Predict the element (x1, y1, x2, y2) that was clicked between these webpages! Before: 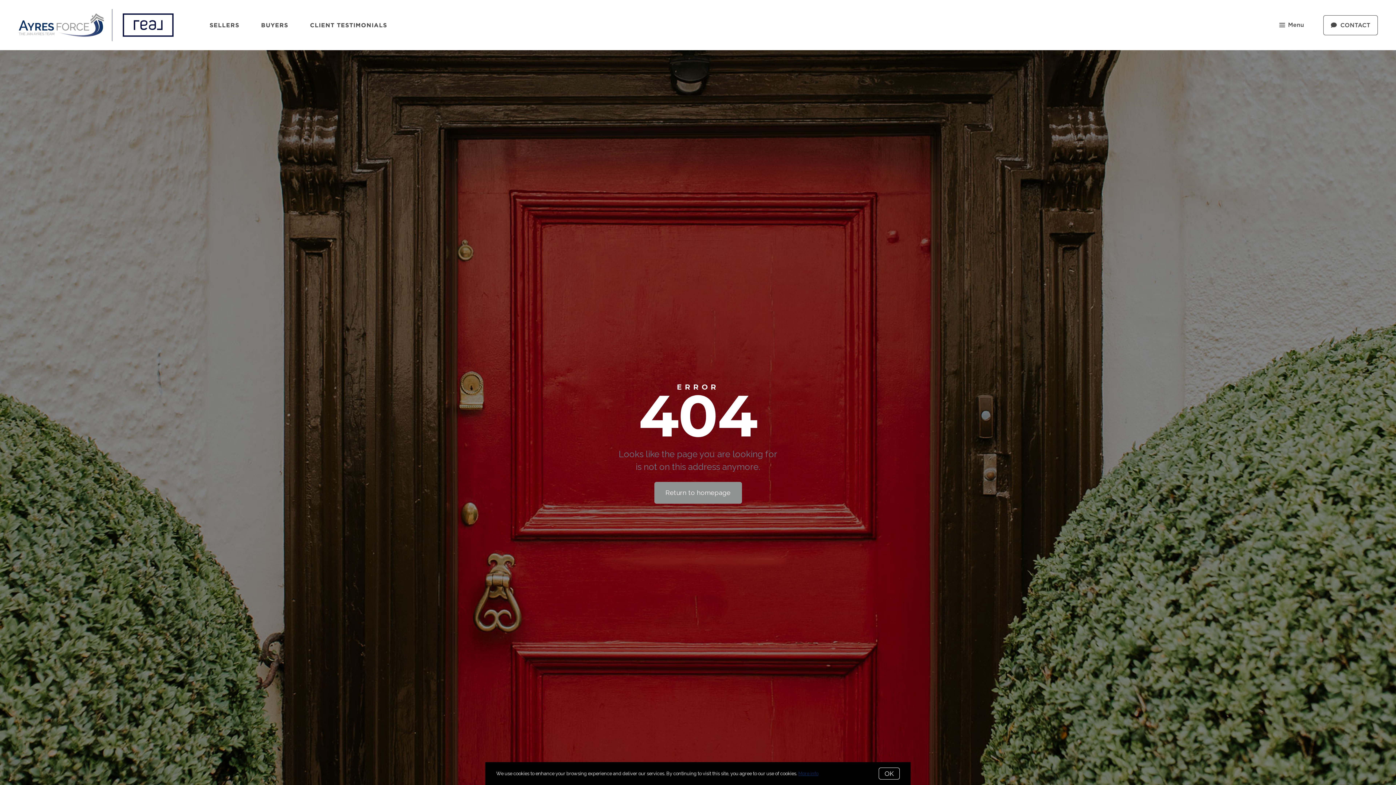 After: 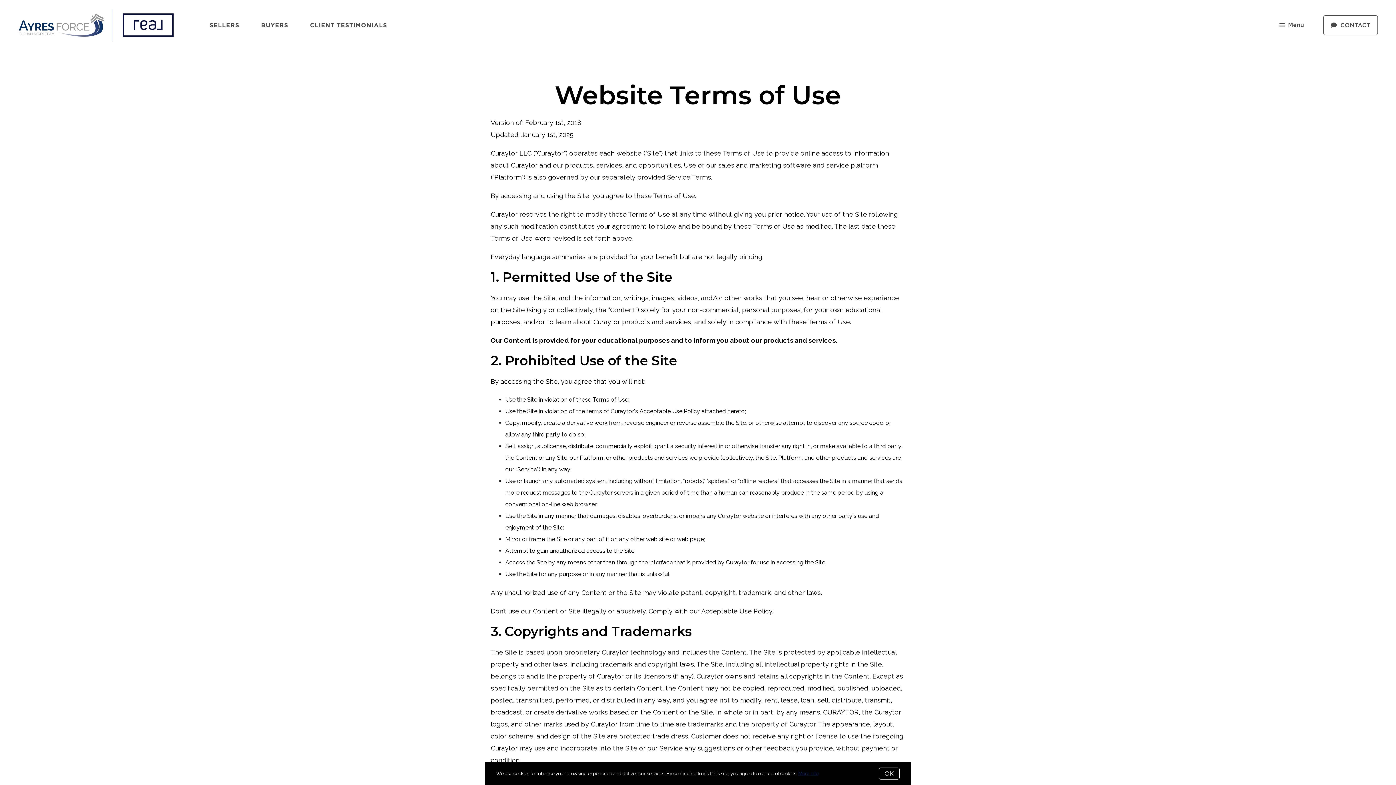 Action: bbox: (798, 771, 818, 776) label: More info